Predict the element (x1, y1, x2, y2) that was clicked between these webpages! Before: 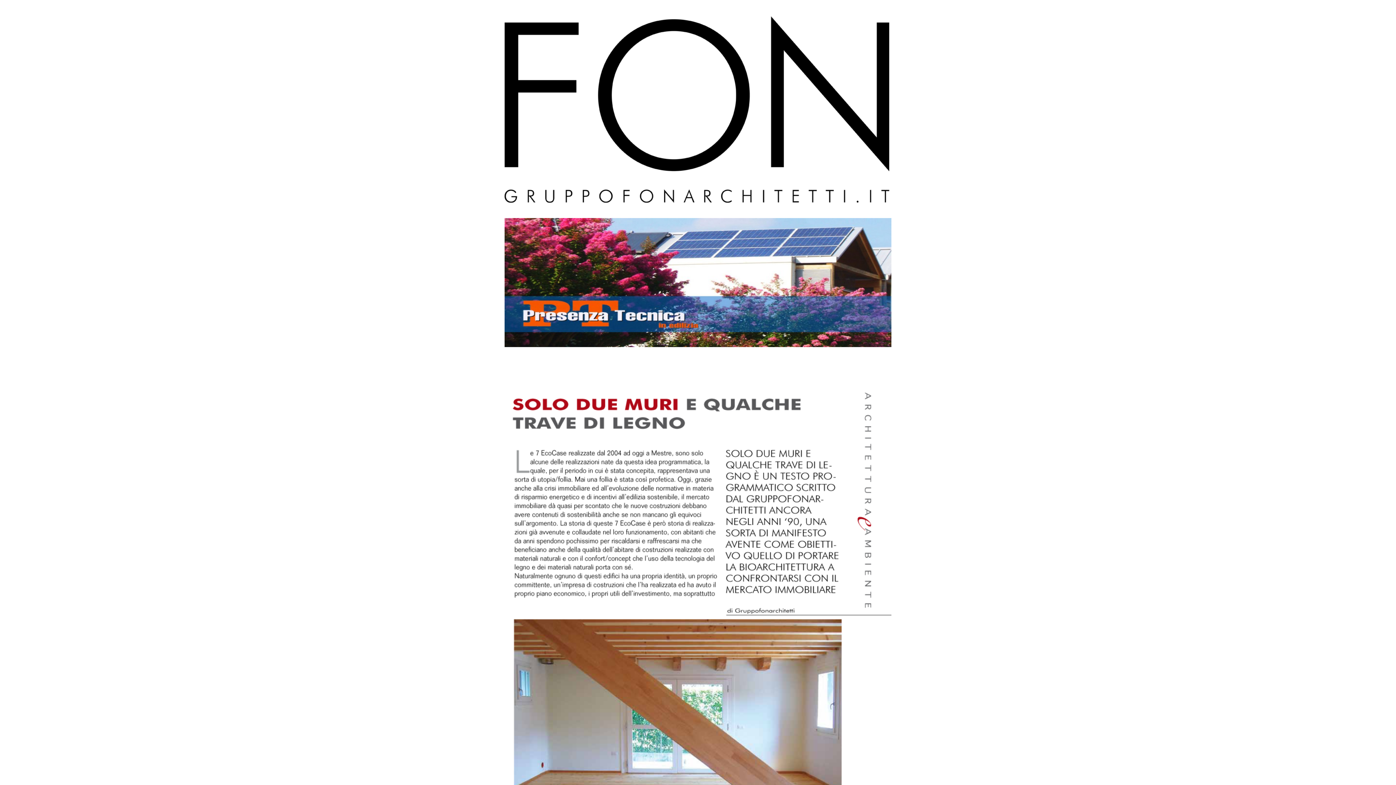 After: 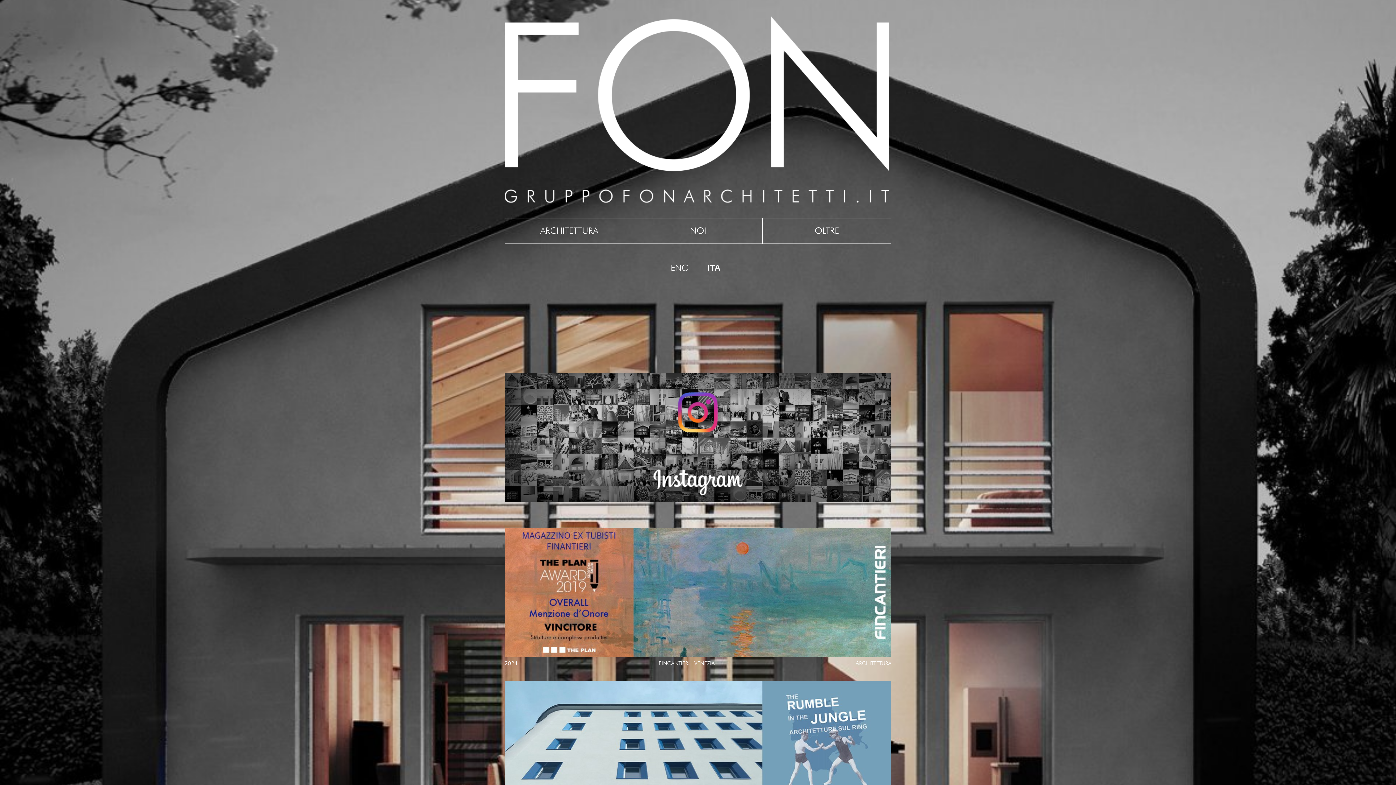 Action: bbox: (504, 16, 889, 202)